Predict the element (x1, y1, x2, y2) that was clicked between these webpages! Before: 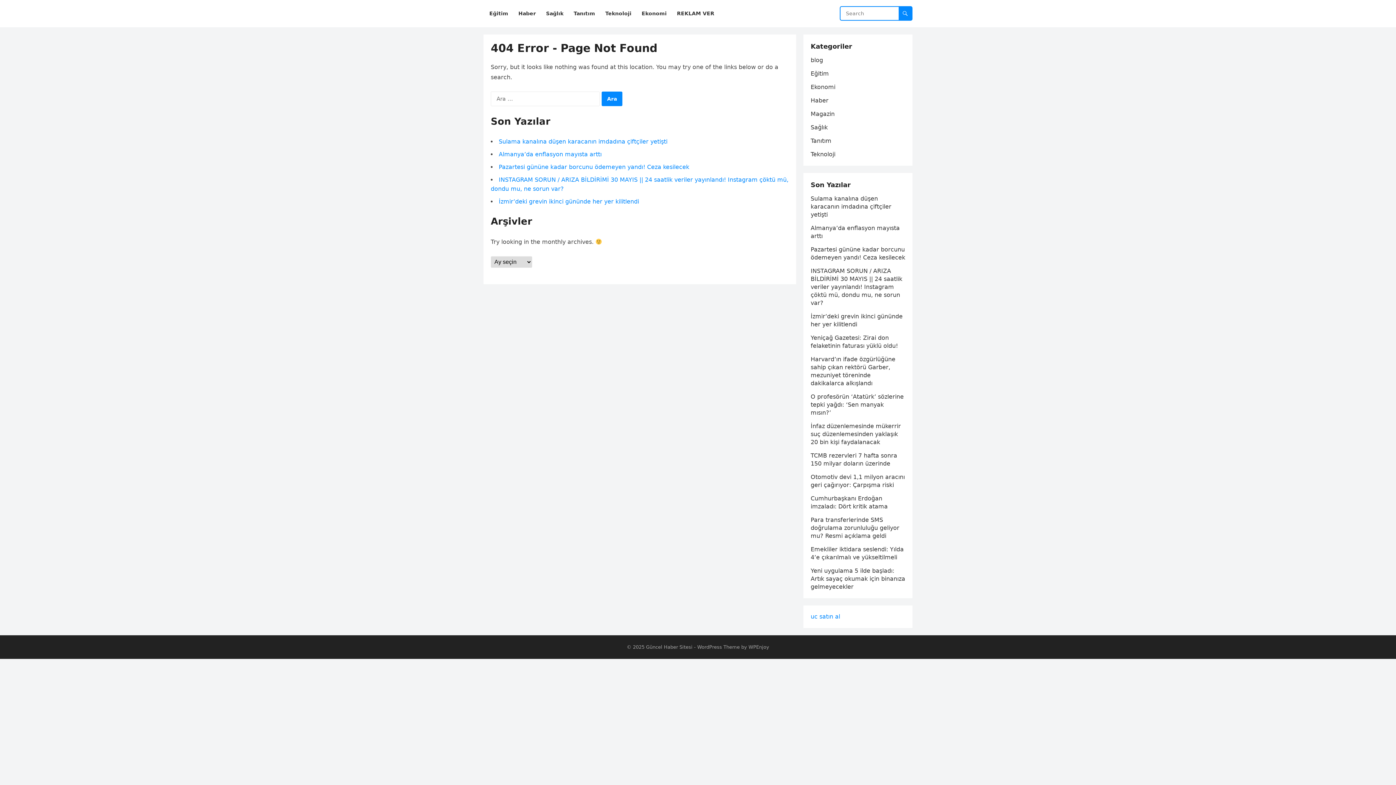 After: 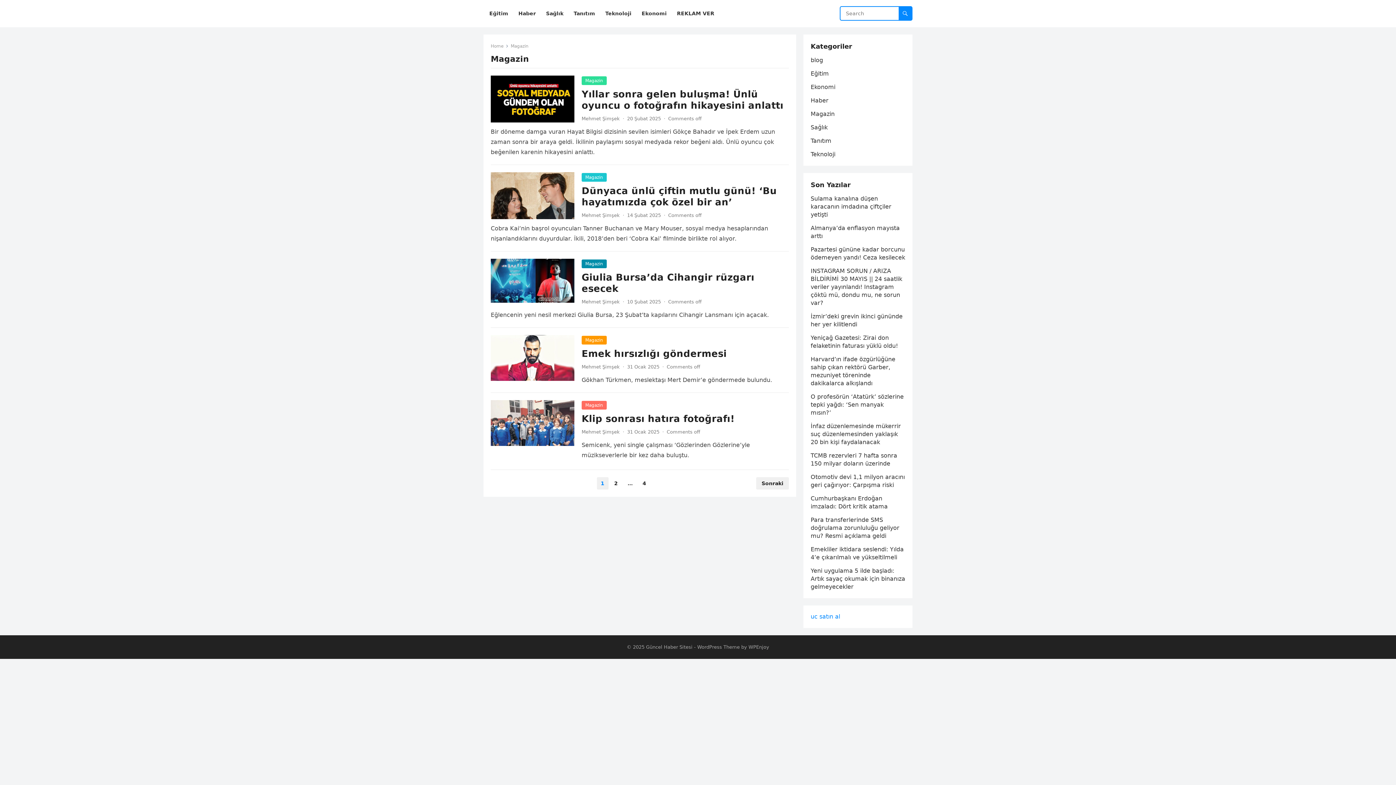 Action: label: Magazin bbox: (810, 110, 834, 117)